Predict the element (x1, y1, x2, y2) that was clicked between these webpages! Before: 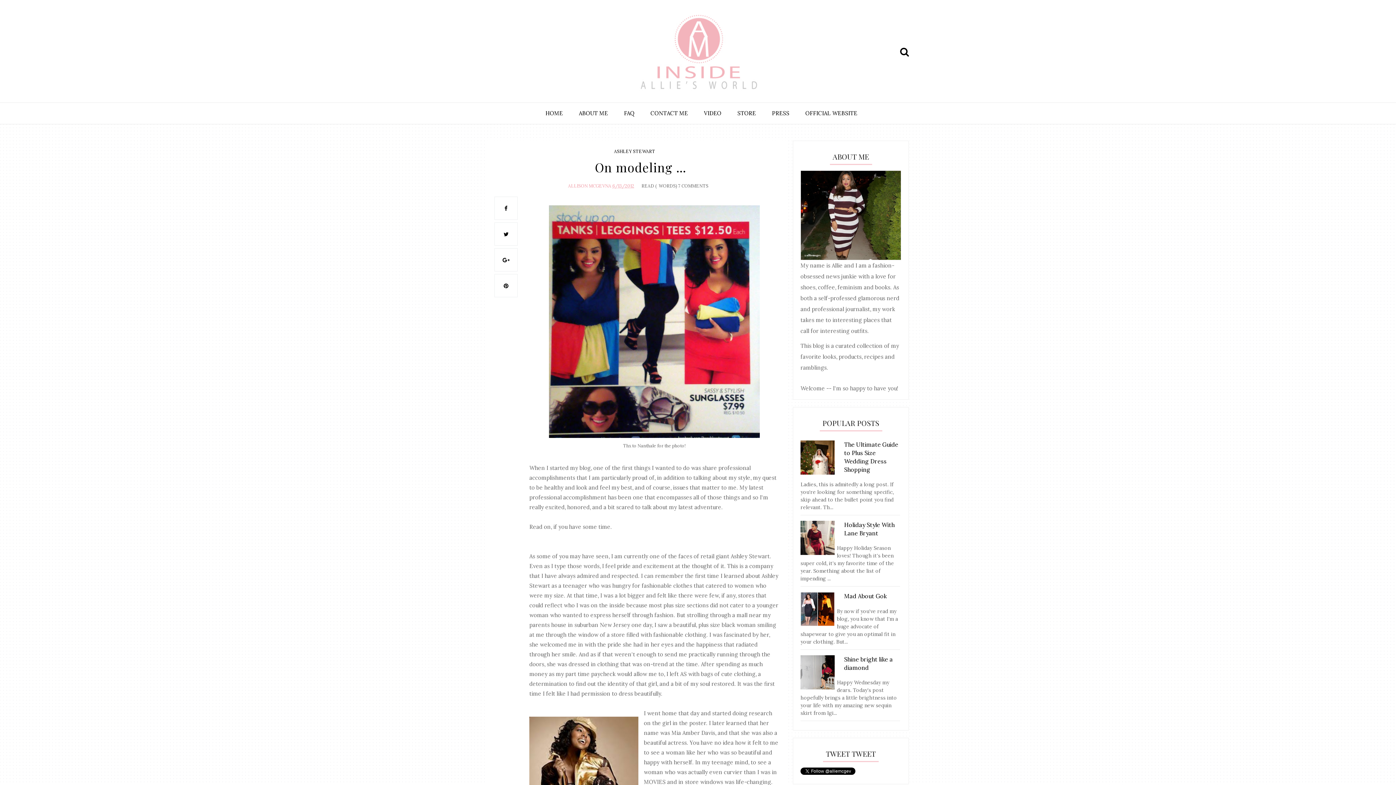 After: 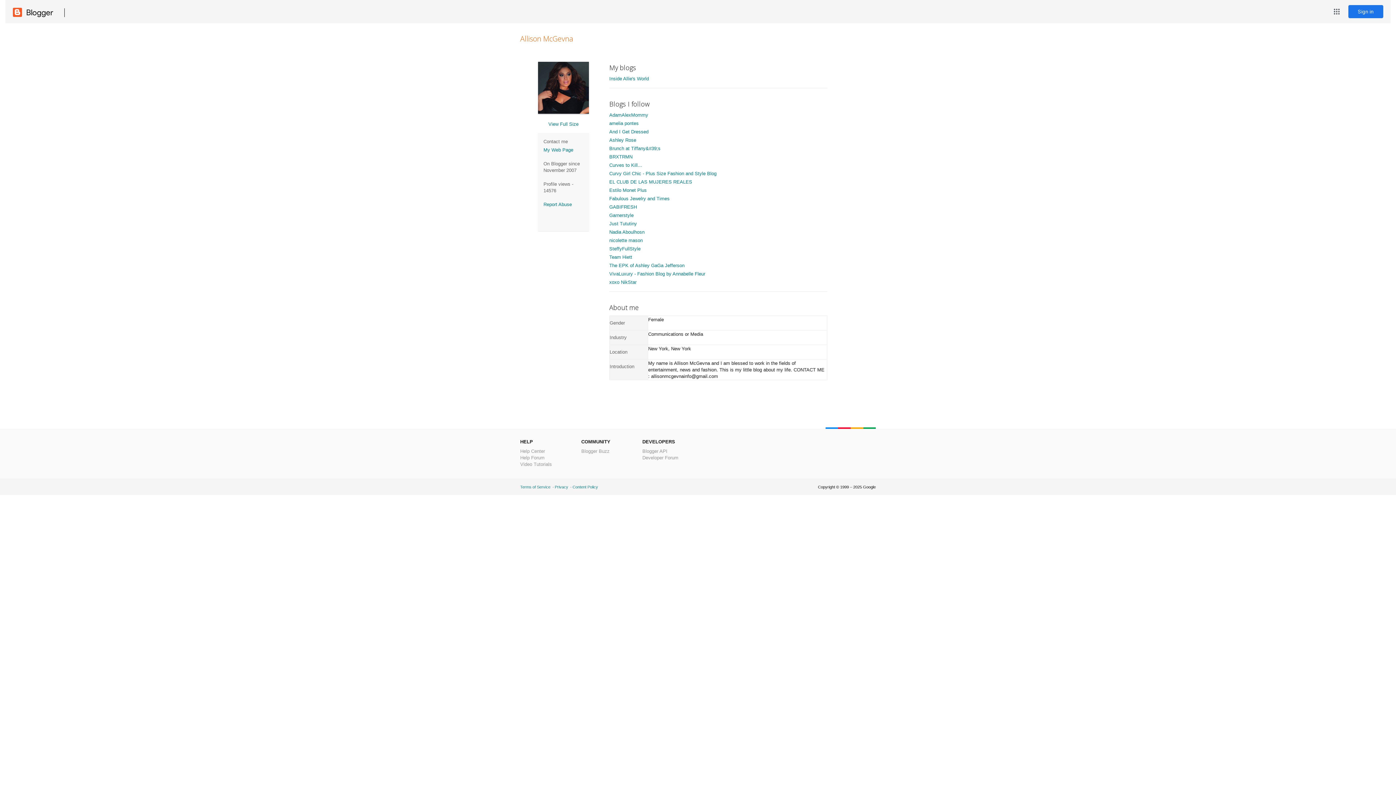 Action: bbox: (568, 182, 611, 189) label: ALLISON MCGEVNA